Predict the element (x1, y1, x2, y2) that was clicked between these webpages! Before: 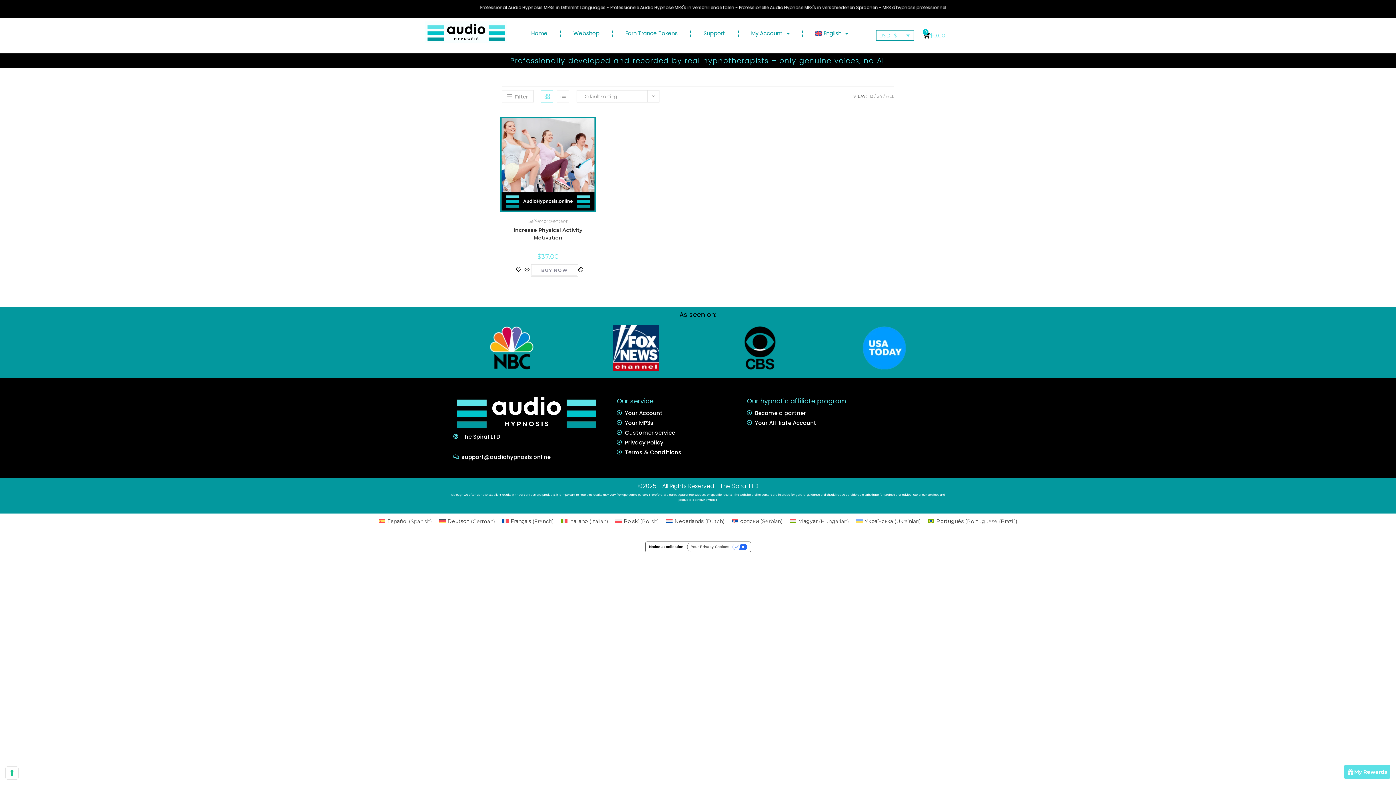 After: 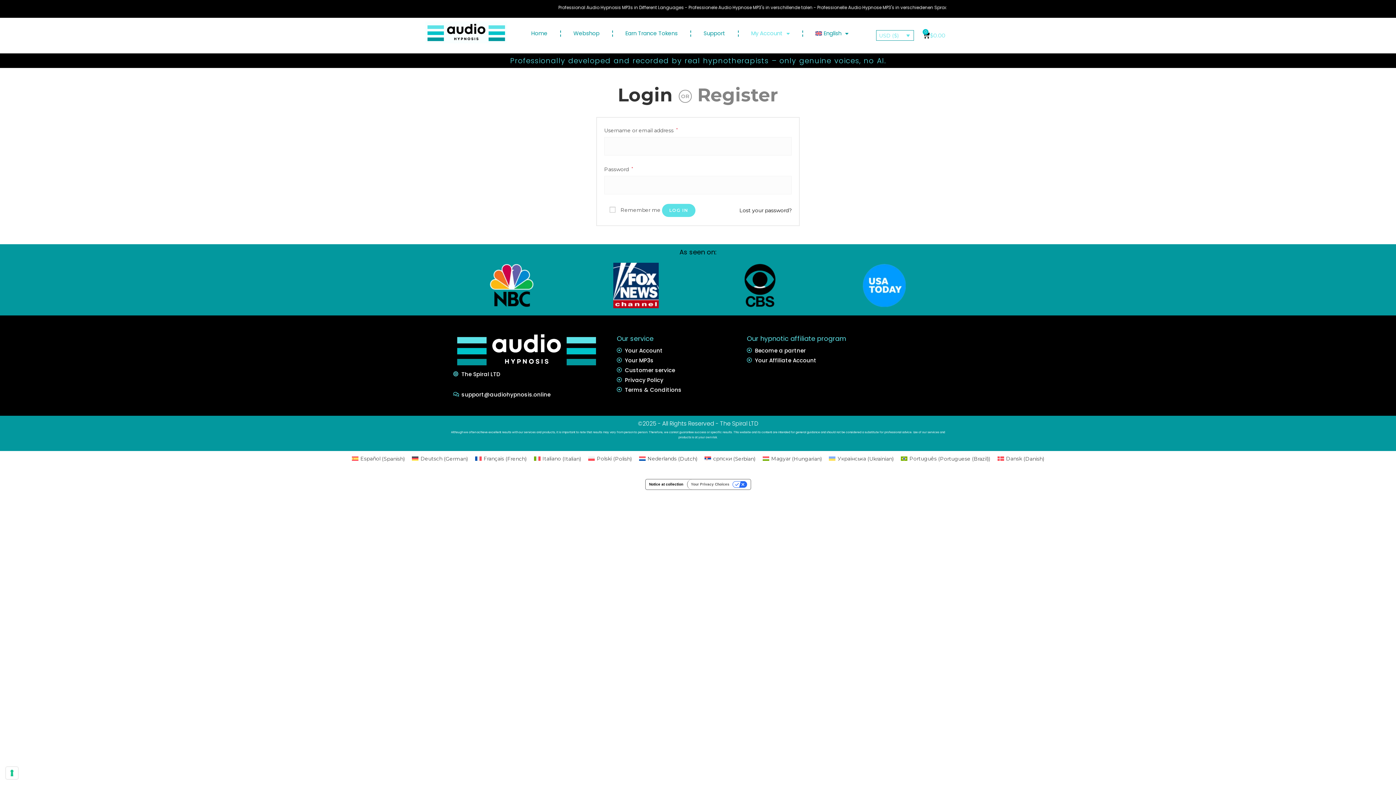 Action: label: Your Account bbox: (616, 408, 737, 418)